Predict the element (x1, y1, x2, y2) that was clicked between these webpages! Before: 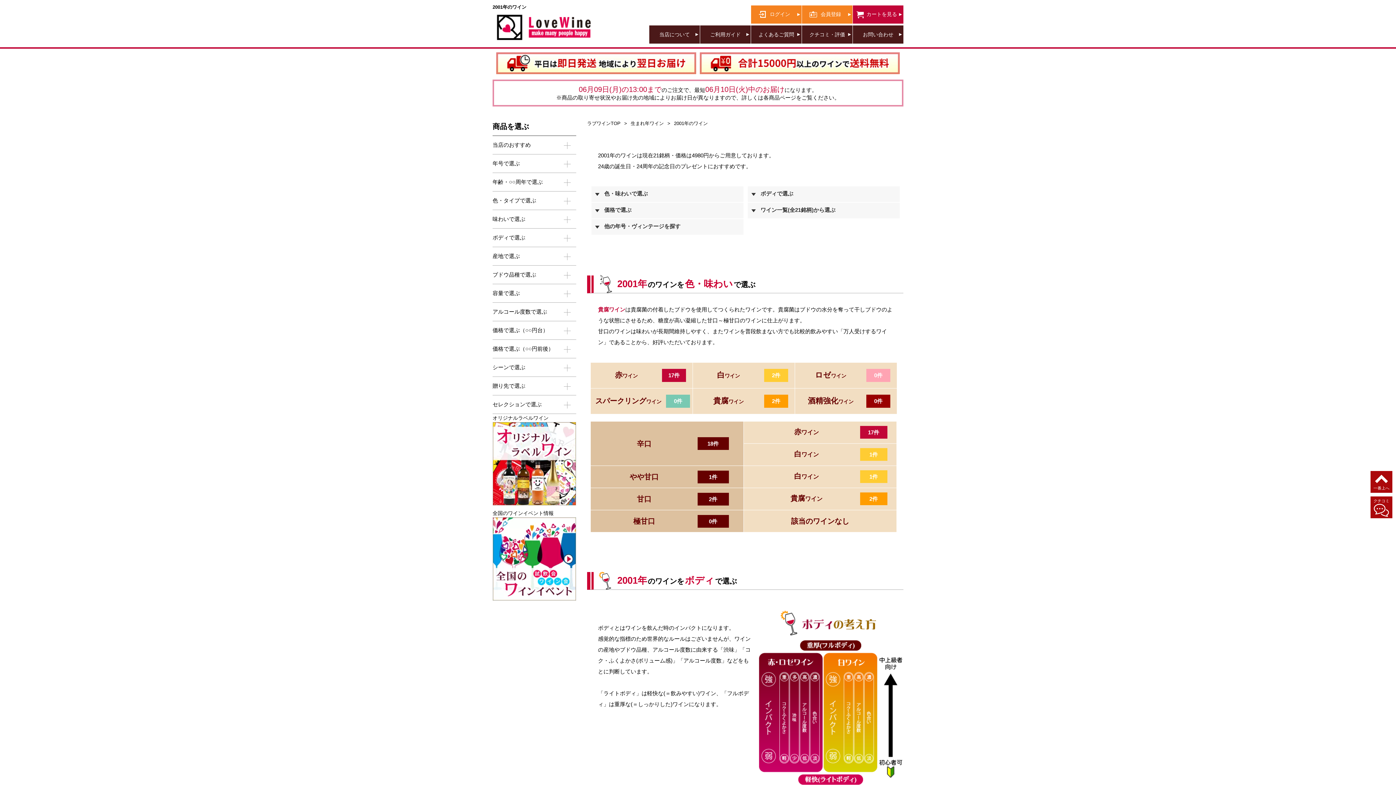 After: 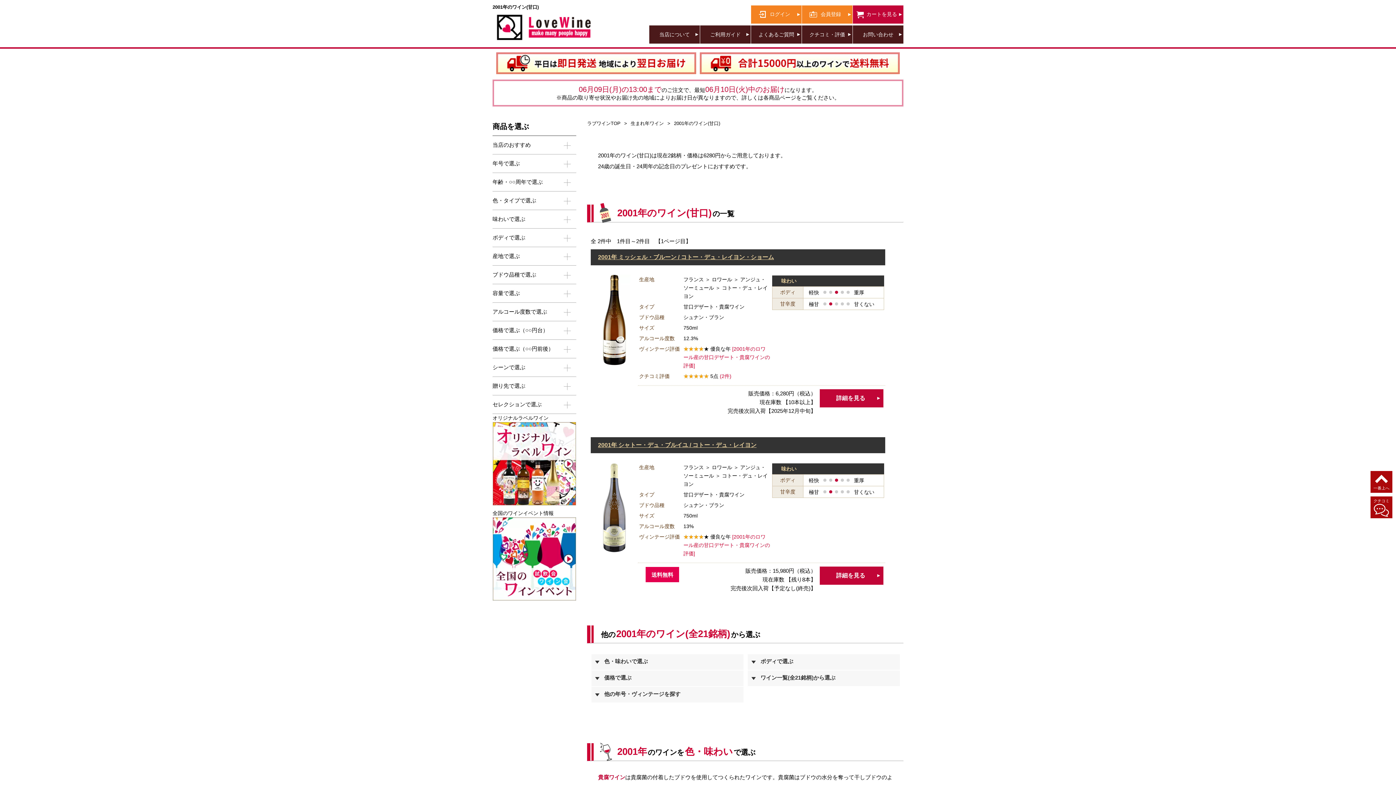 Action: label: 甘口
2件 bbox: (590, 488, 743, 510)